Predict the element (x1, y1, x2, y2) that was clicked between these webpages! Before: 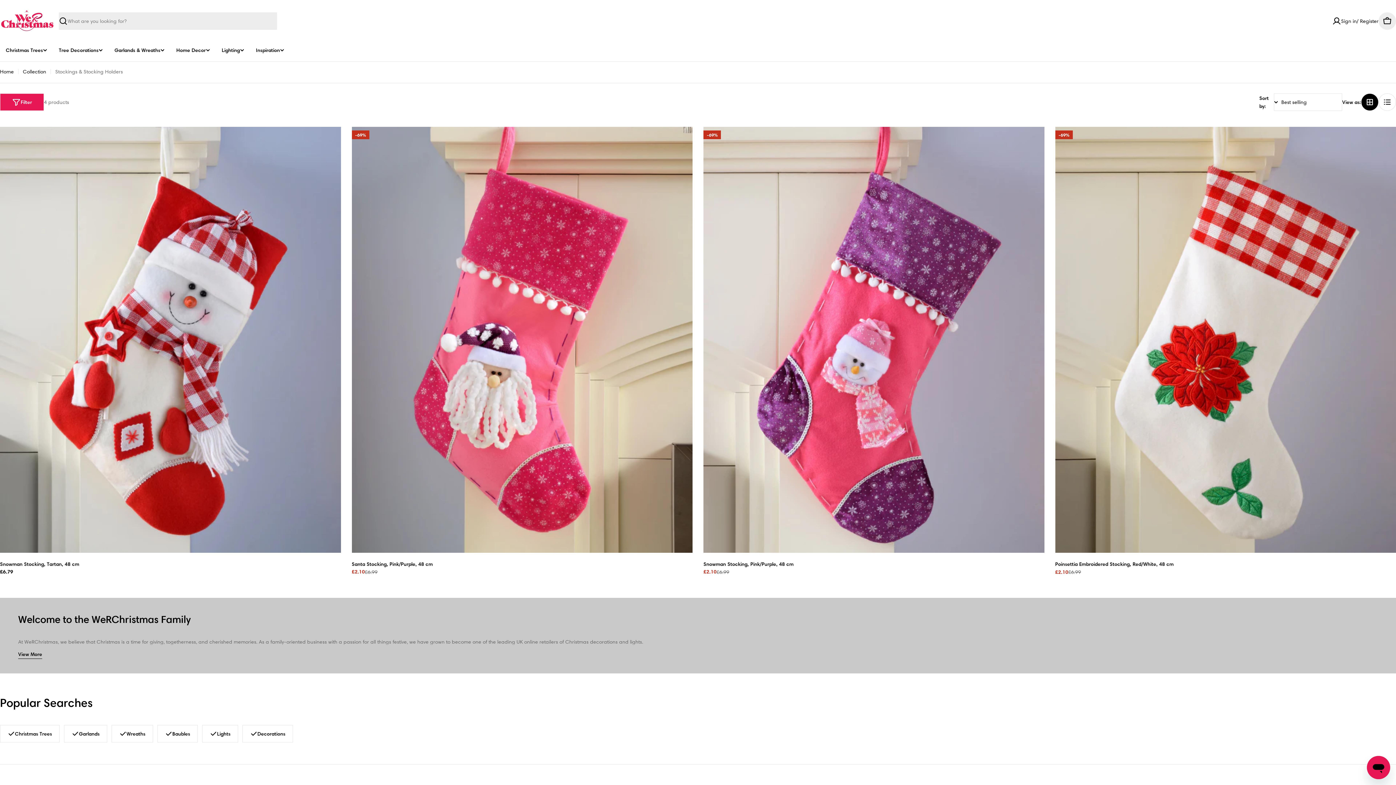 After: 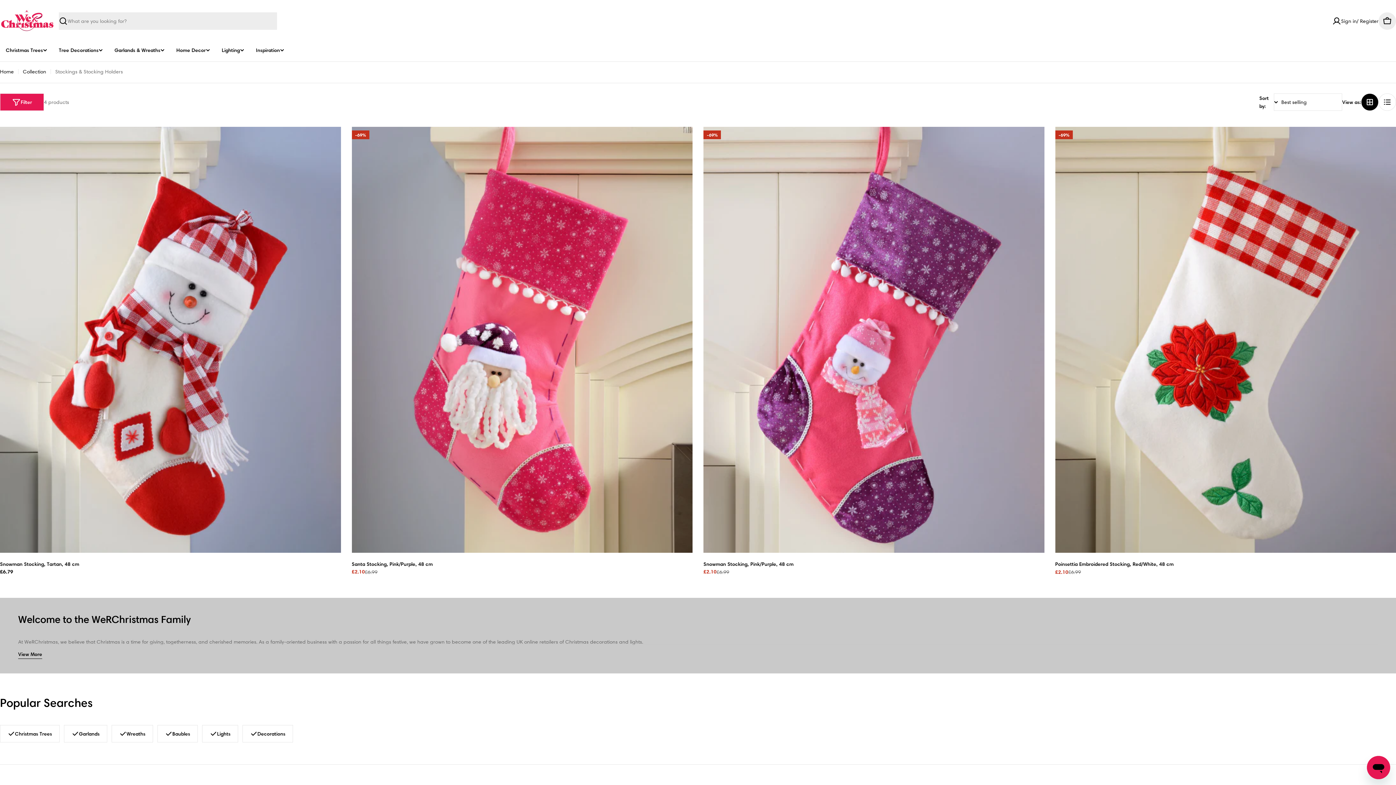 Action: bbox: (1361, 93, 1378, 110) label: View as grid